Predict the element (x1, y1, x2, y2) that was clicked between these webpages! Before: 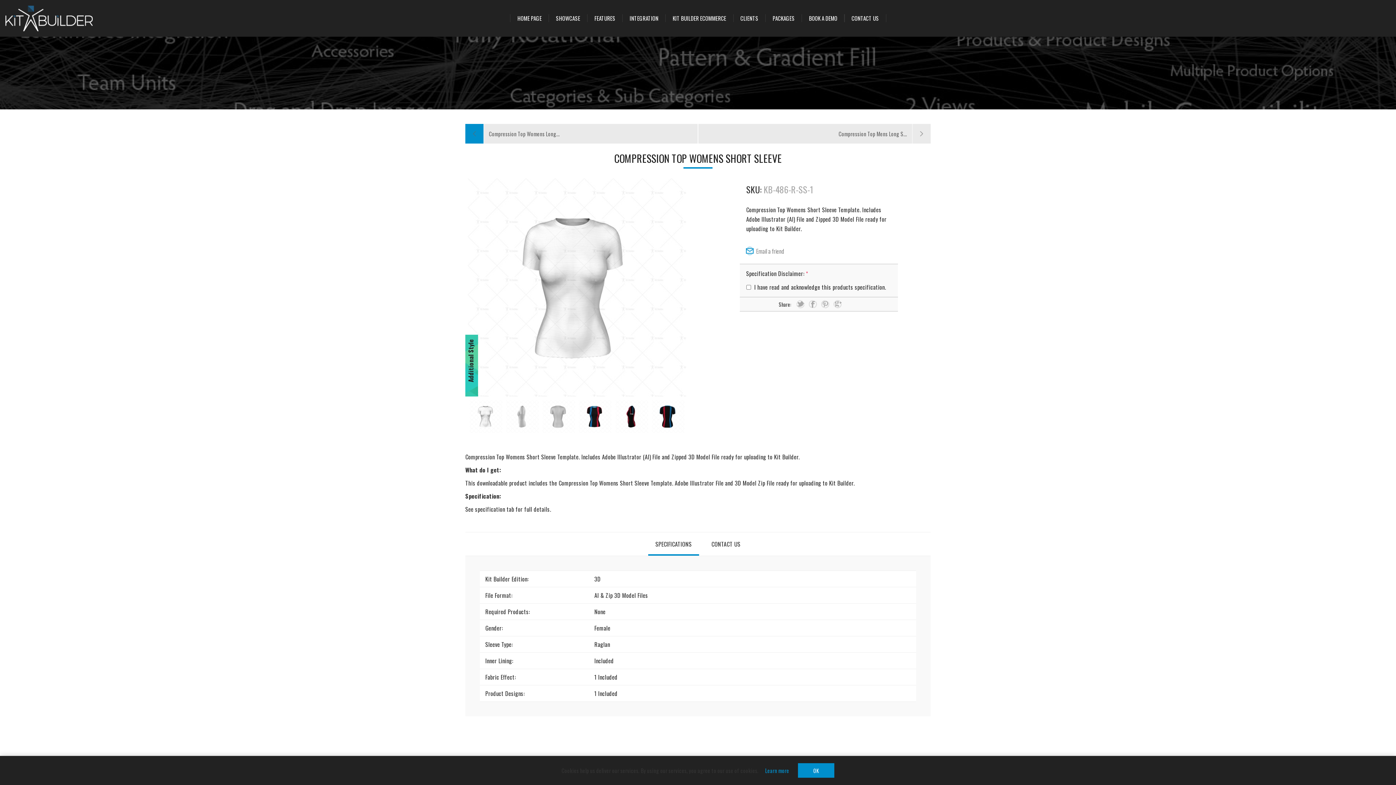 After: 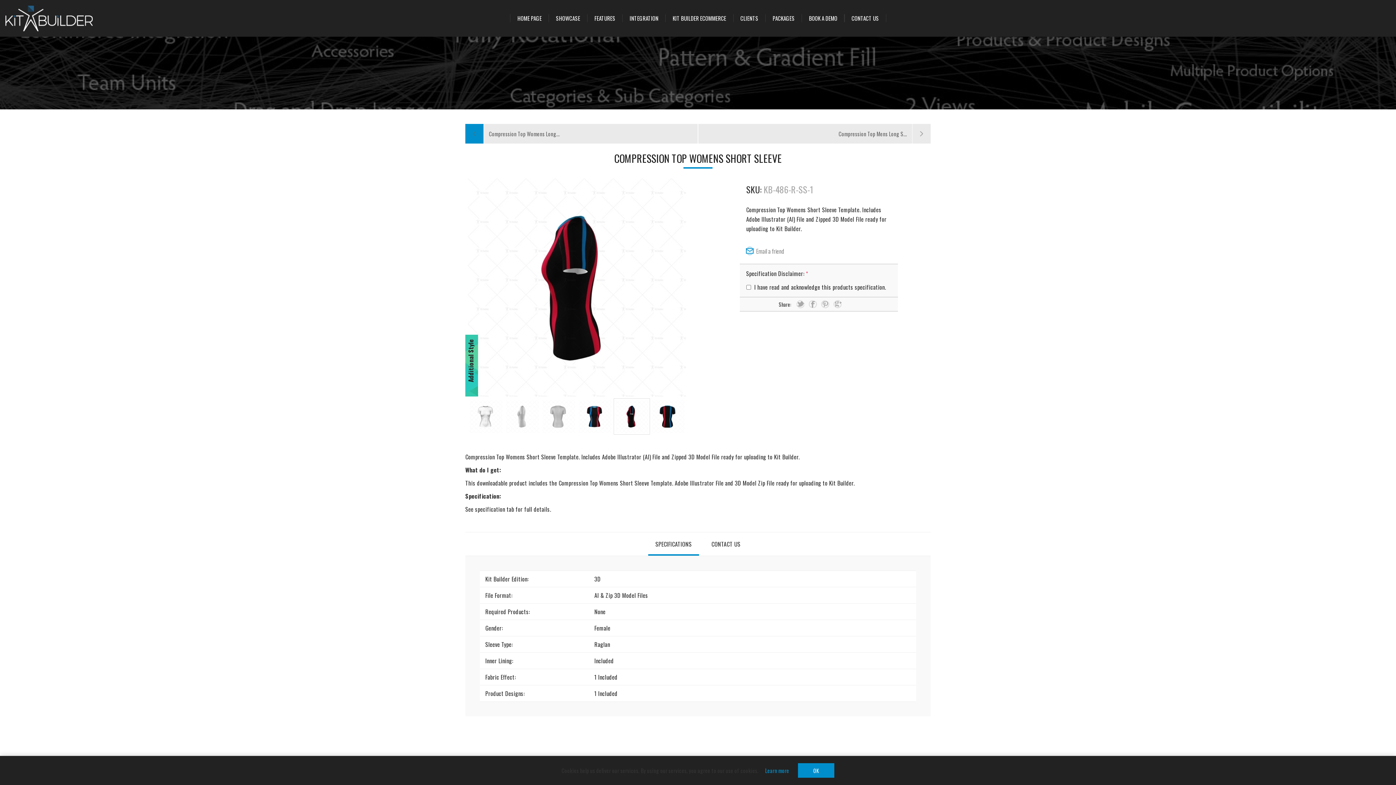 Action: bbox: (614, 398, 649, 434)